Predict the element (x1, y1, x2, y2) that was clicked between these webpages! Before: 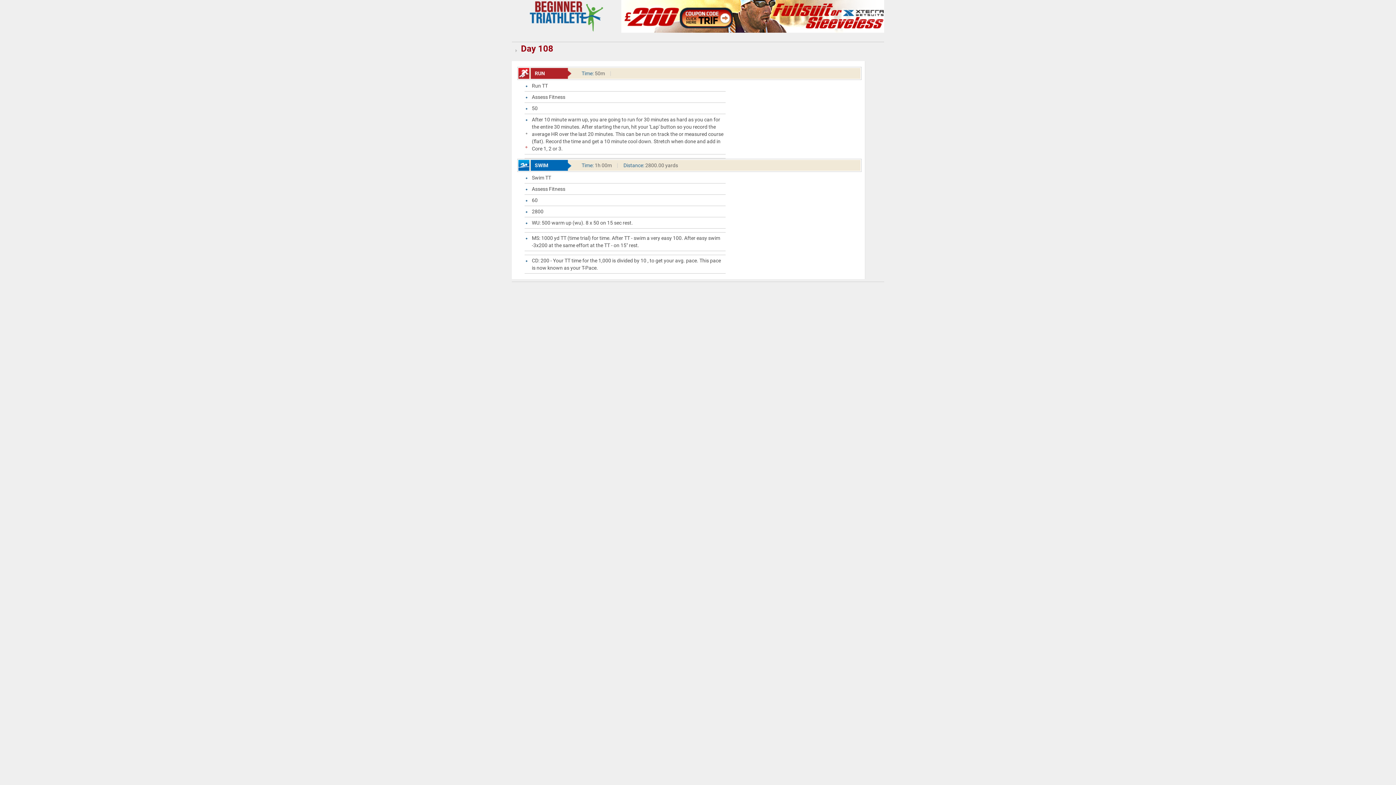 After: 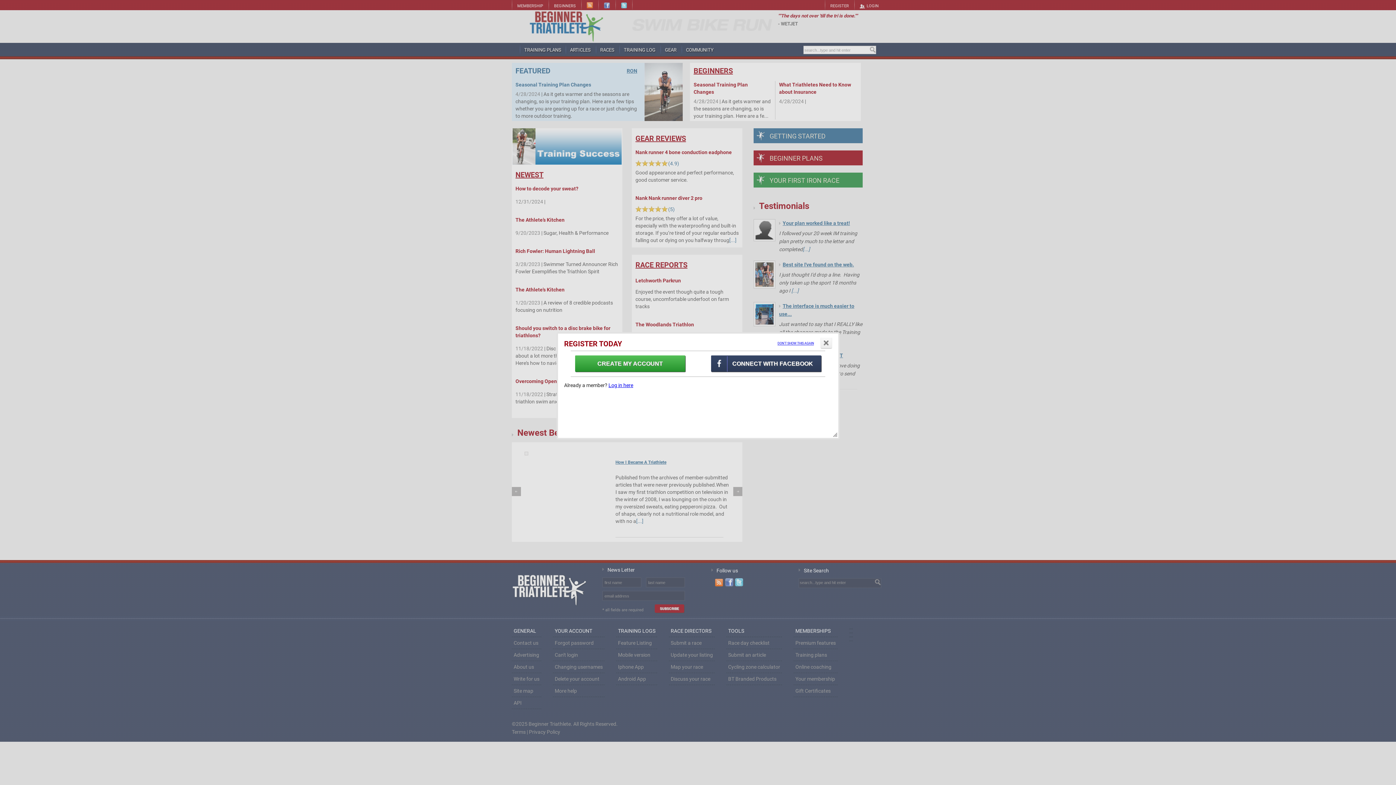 Action: bbox: (529, 12, 604, 18)